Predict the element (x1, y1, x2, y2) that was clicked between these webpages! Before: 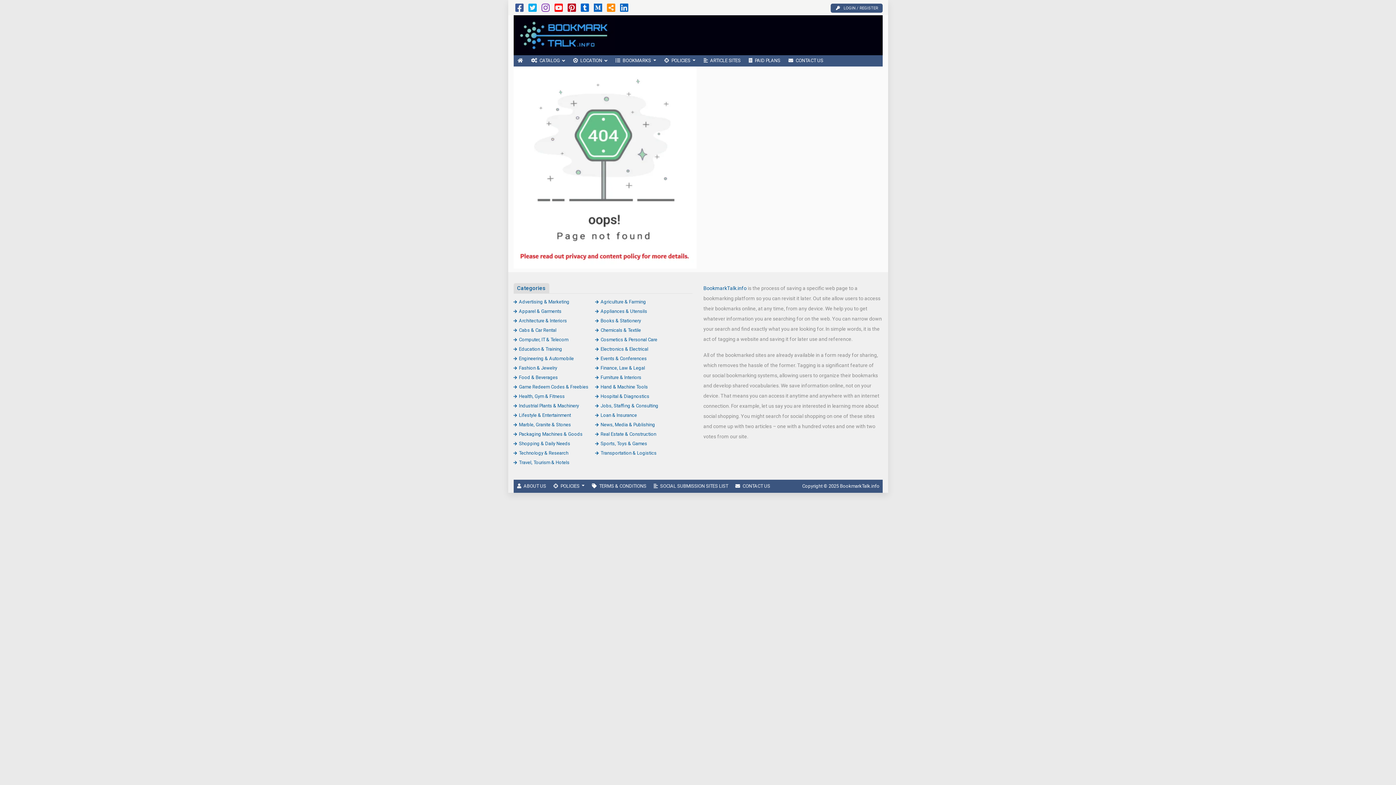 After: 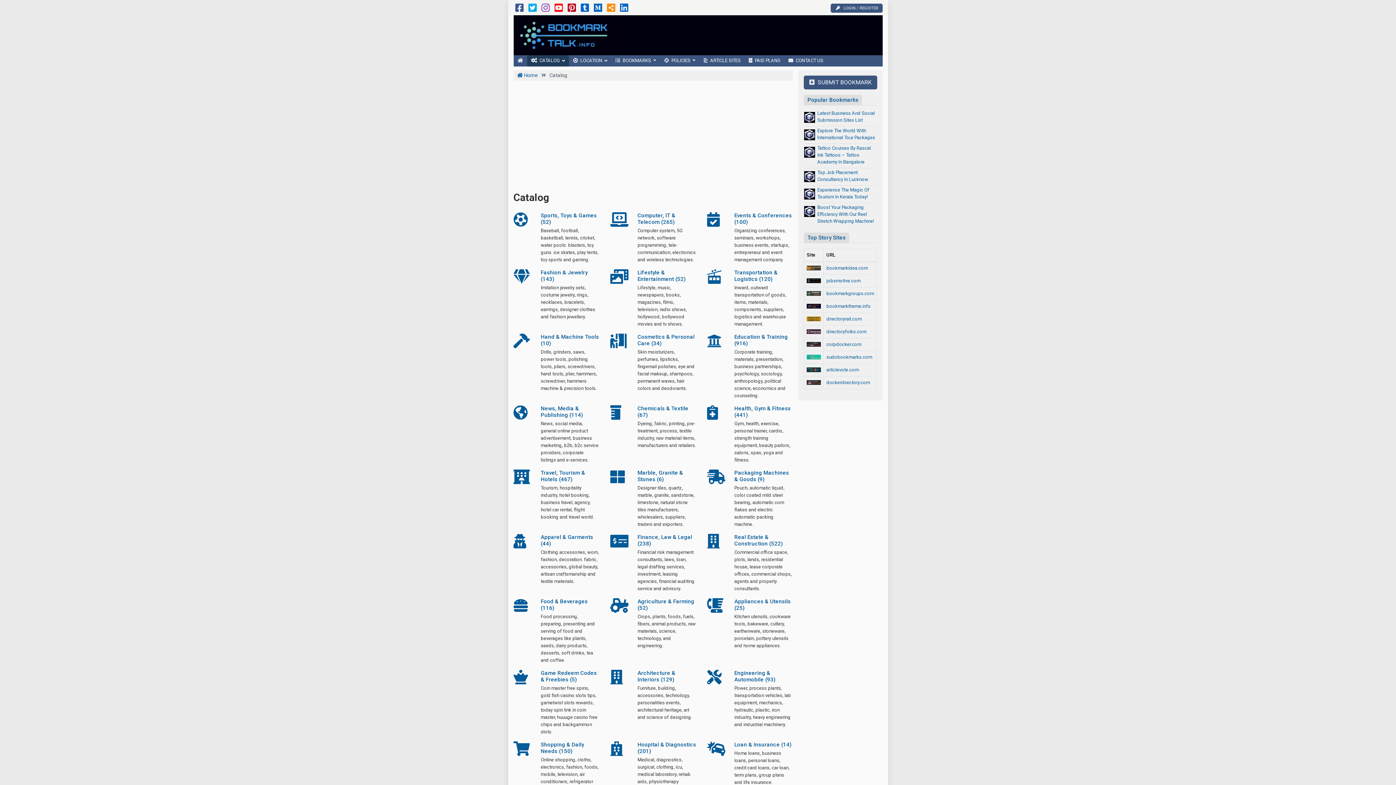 Action: label: CATALOG  bbox: (527, 55, 569, 66)